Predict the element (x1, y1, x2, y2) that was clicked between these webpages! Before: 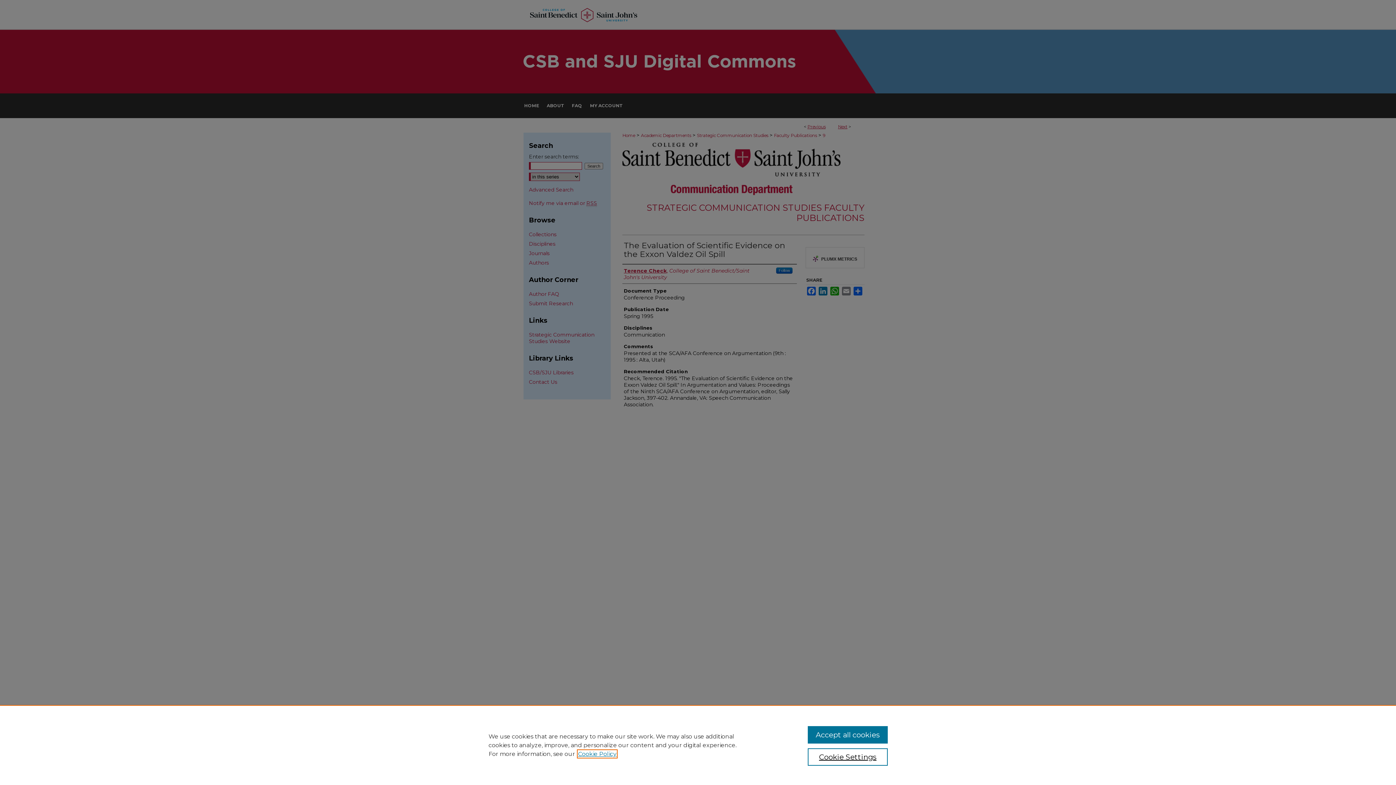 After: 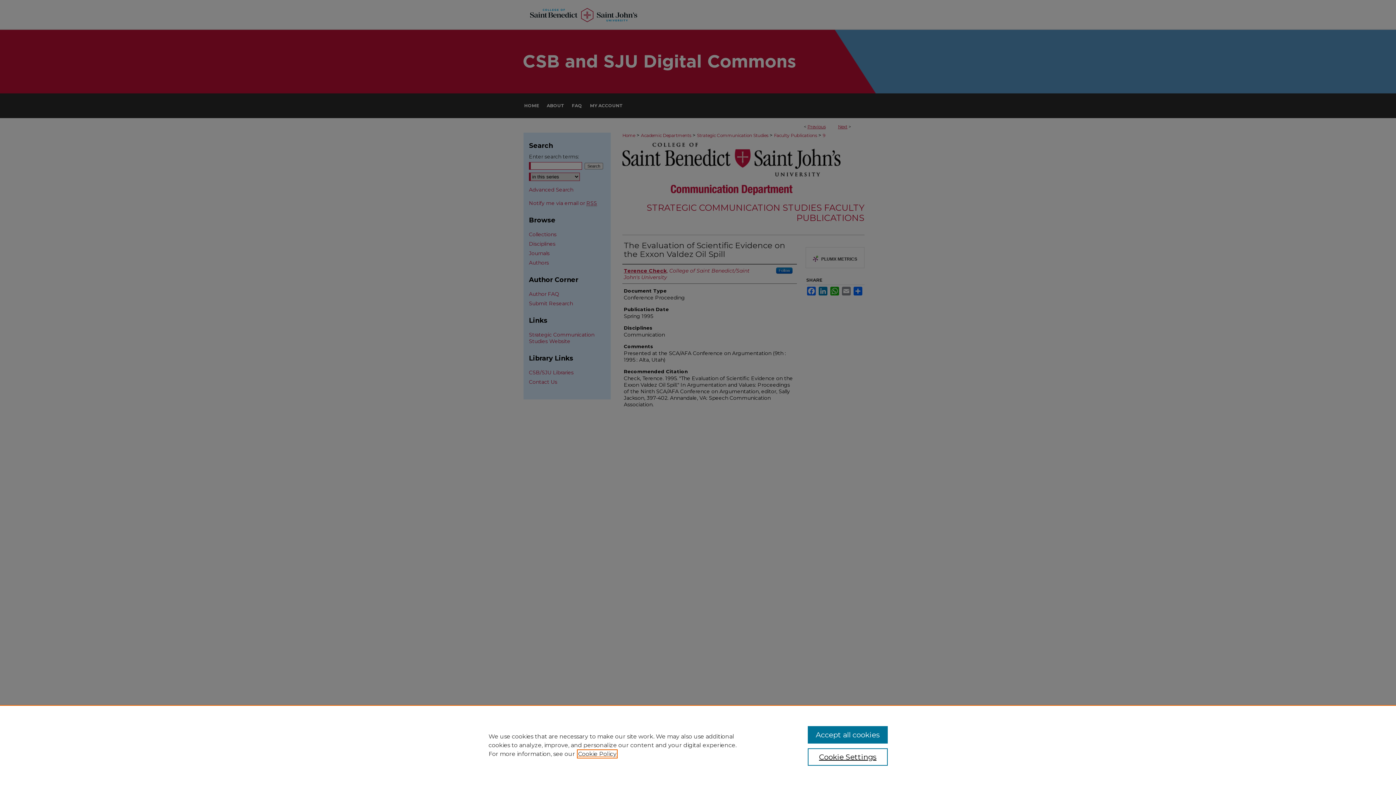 Action: label: , opens in a new tab bbox: (578, 750, 616, 757)